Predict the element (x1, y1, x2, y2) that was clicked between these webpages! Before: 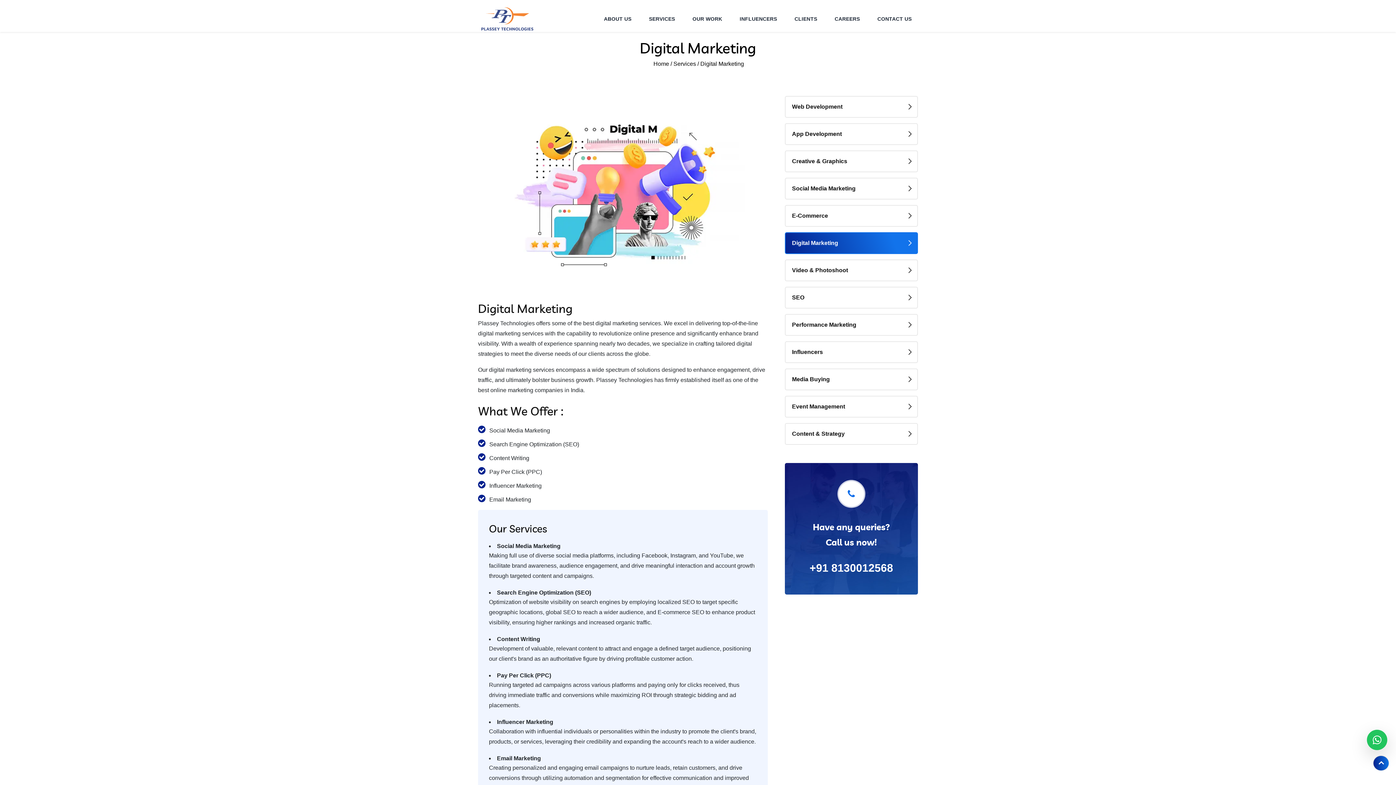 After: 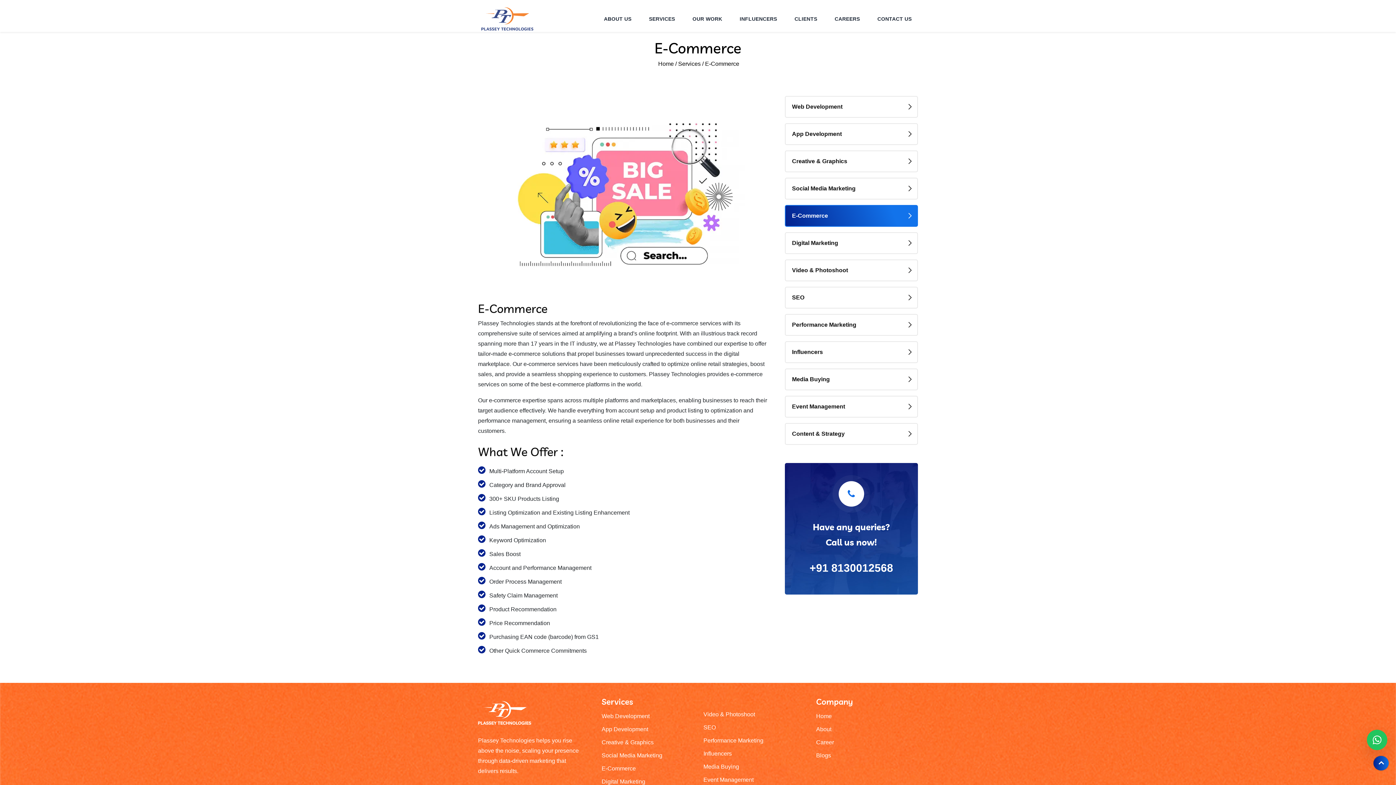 Action: label: E-Commerce bbox: (784, 205, 918, 226)